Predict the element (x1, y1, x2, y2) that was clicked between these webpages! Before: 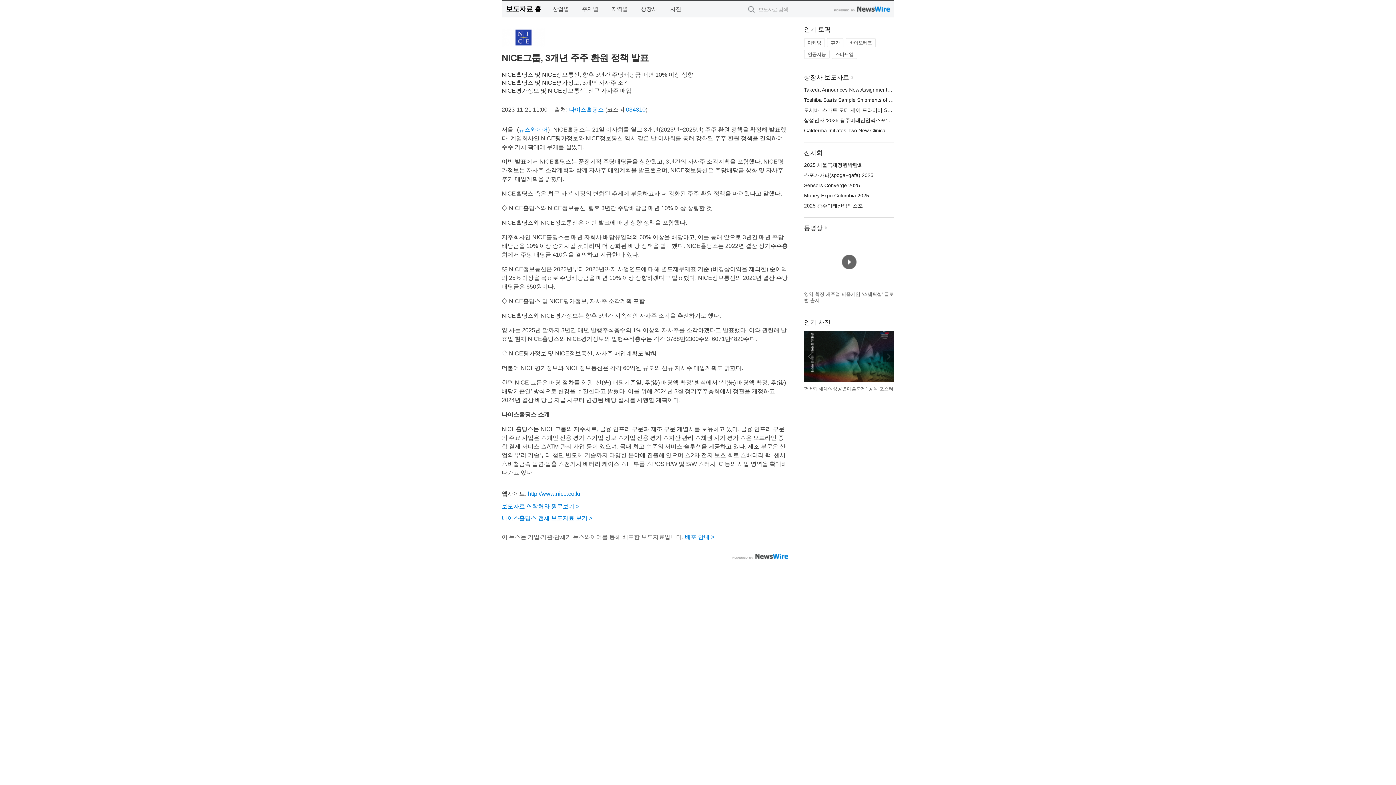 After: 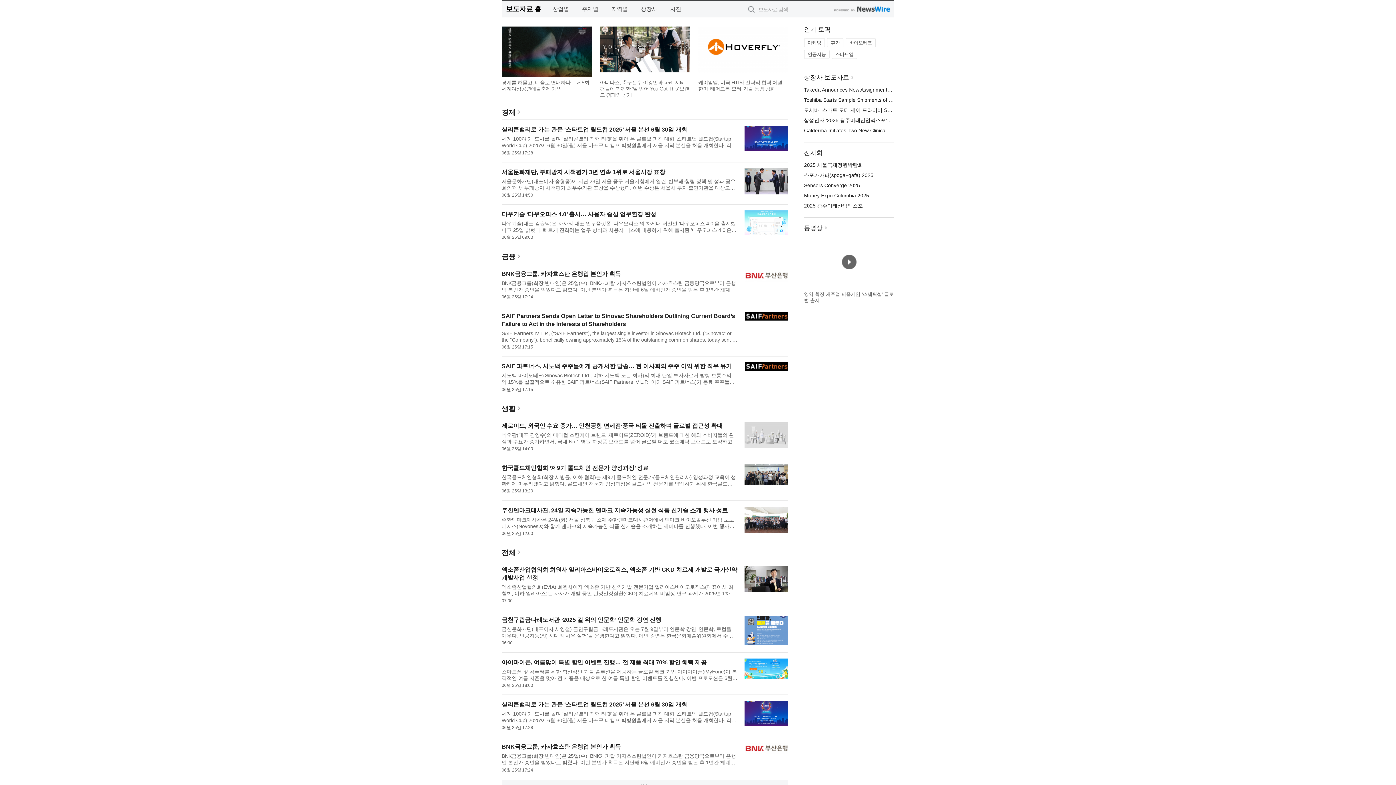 Action: label: 보도자료 홈 bbox: (501, 0, 546, 17)